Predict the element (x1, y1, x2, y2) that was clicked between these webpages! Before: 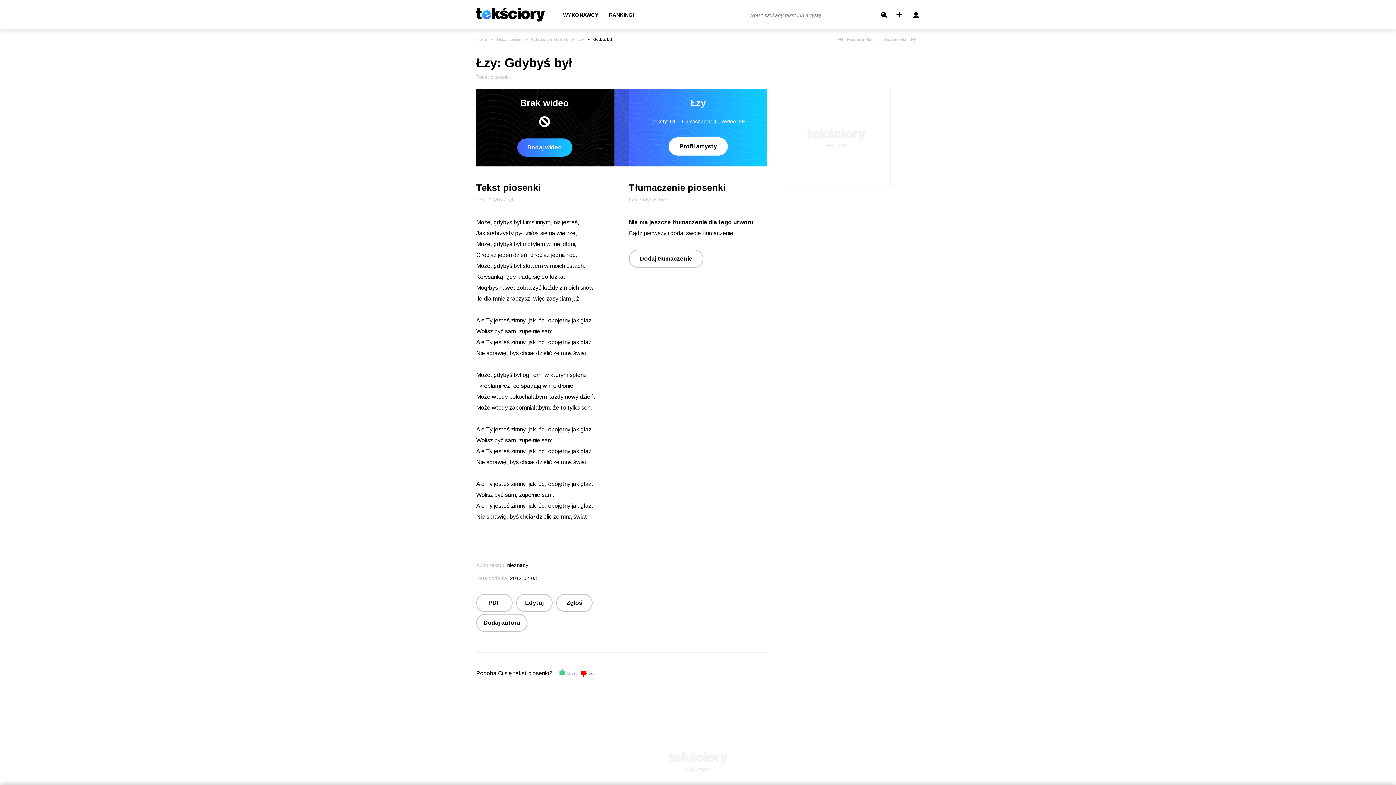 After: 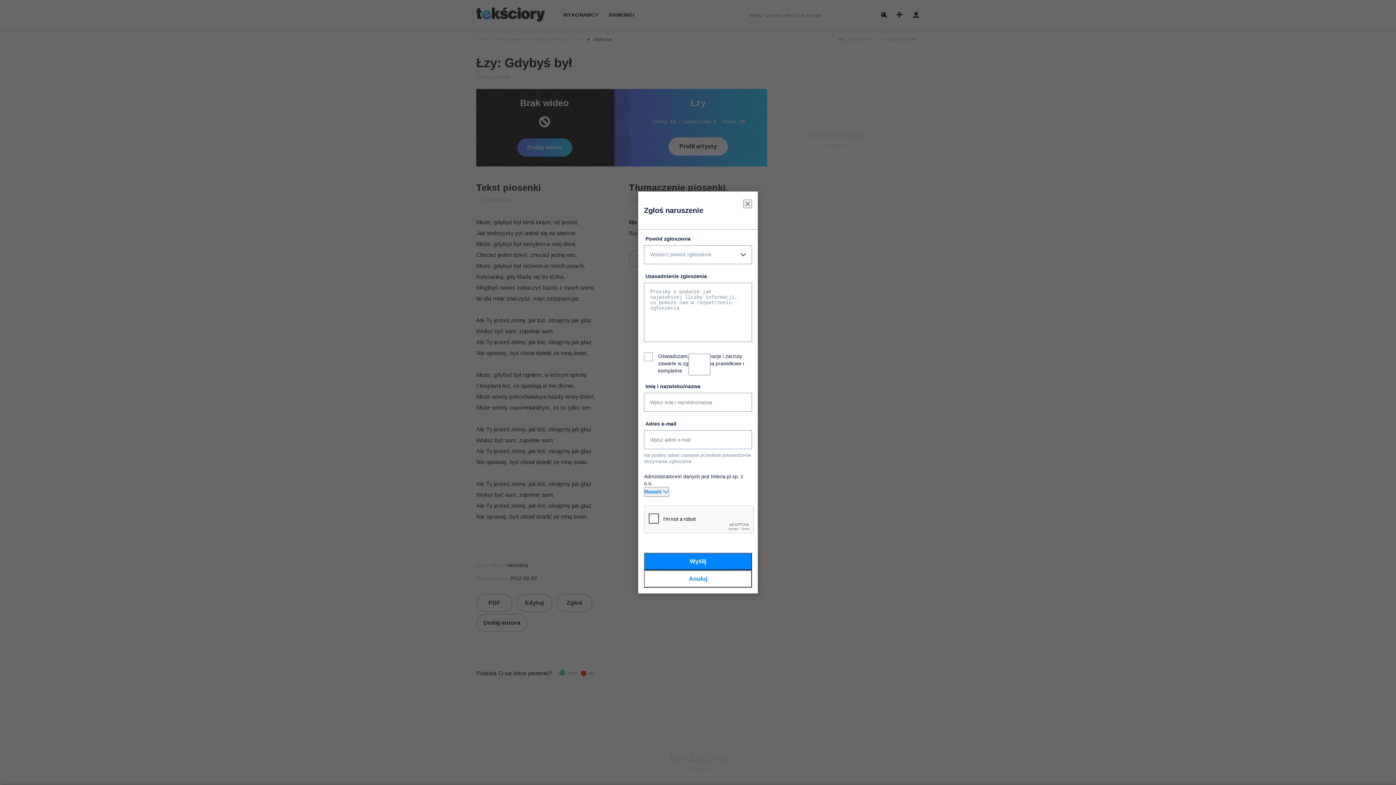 Action: bbox: (556, 594, 592, 612) label: Zgłoś